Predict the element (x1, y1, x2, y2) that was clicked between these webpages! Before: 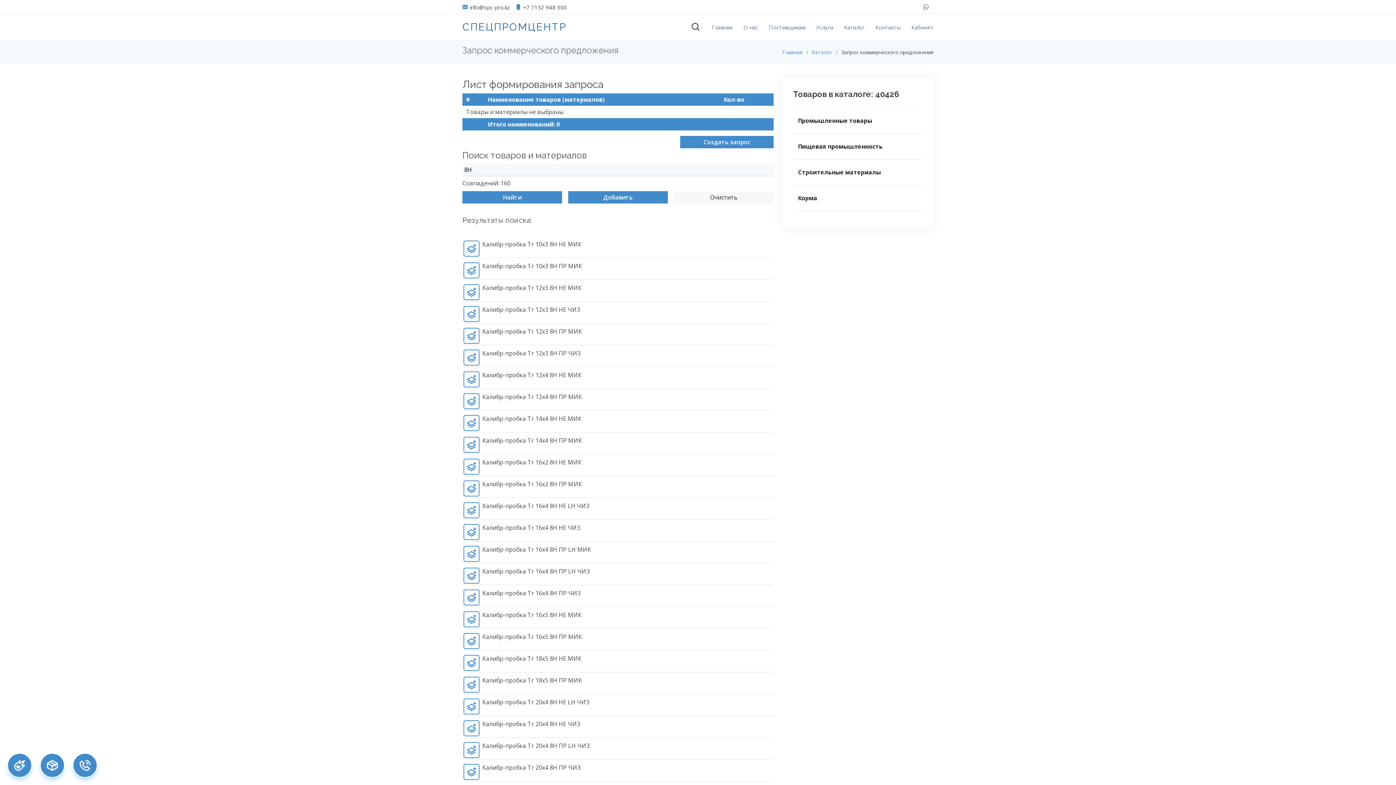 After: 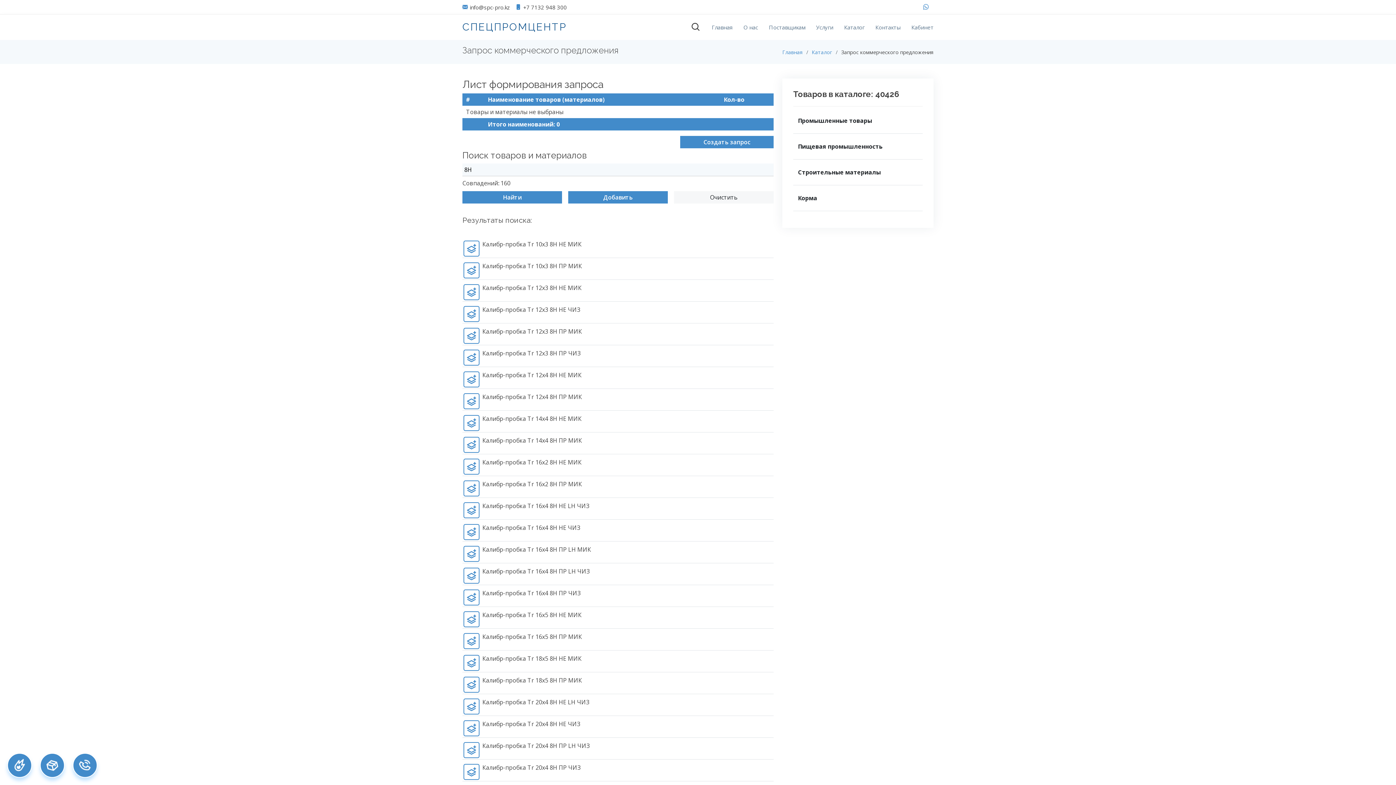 Action: bbox: (918, 2, 933, 11)